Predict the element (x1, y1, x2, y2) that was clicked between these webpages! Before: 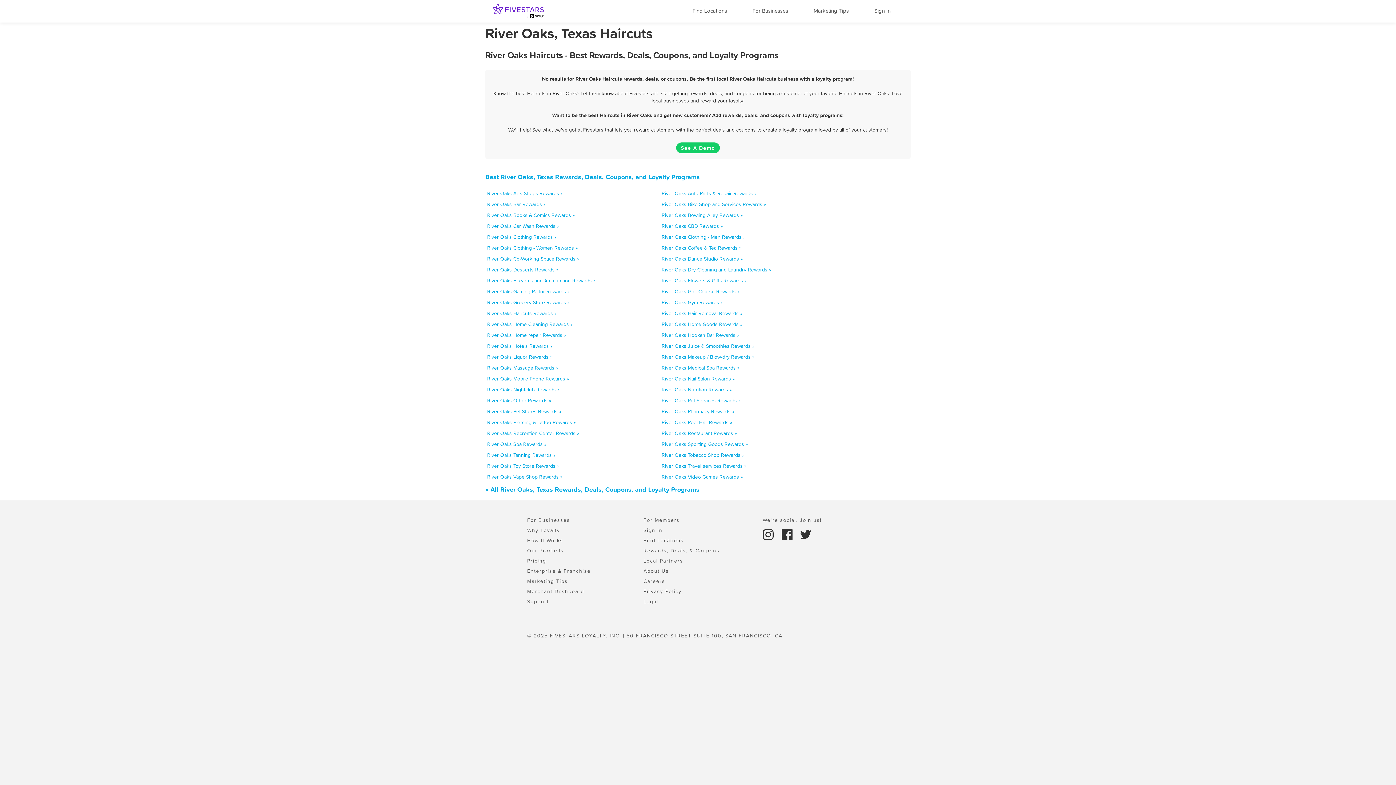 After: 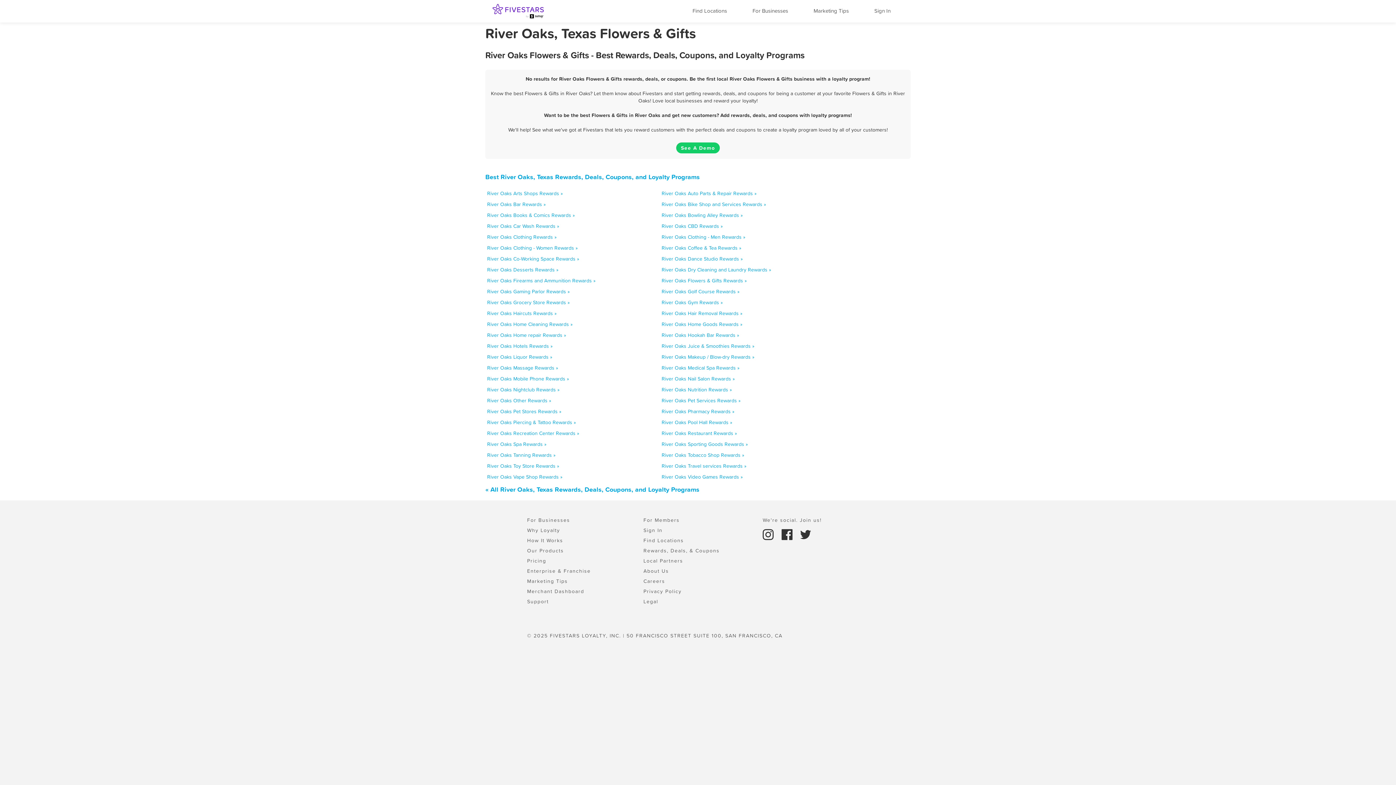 Action: label: River Oaks Flowers & Gifts Rewards » bbox: (661, 277, 746, 284)